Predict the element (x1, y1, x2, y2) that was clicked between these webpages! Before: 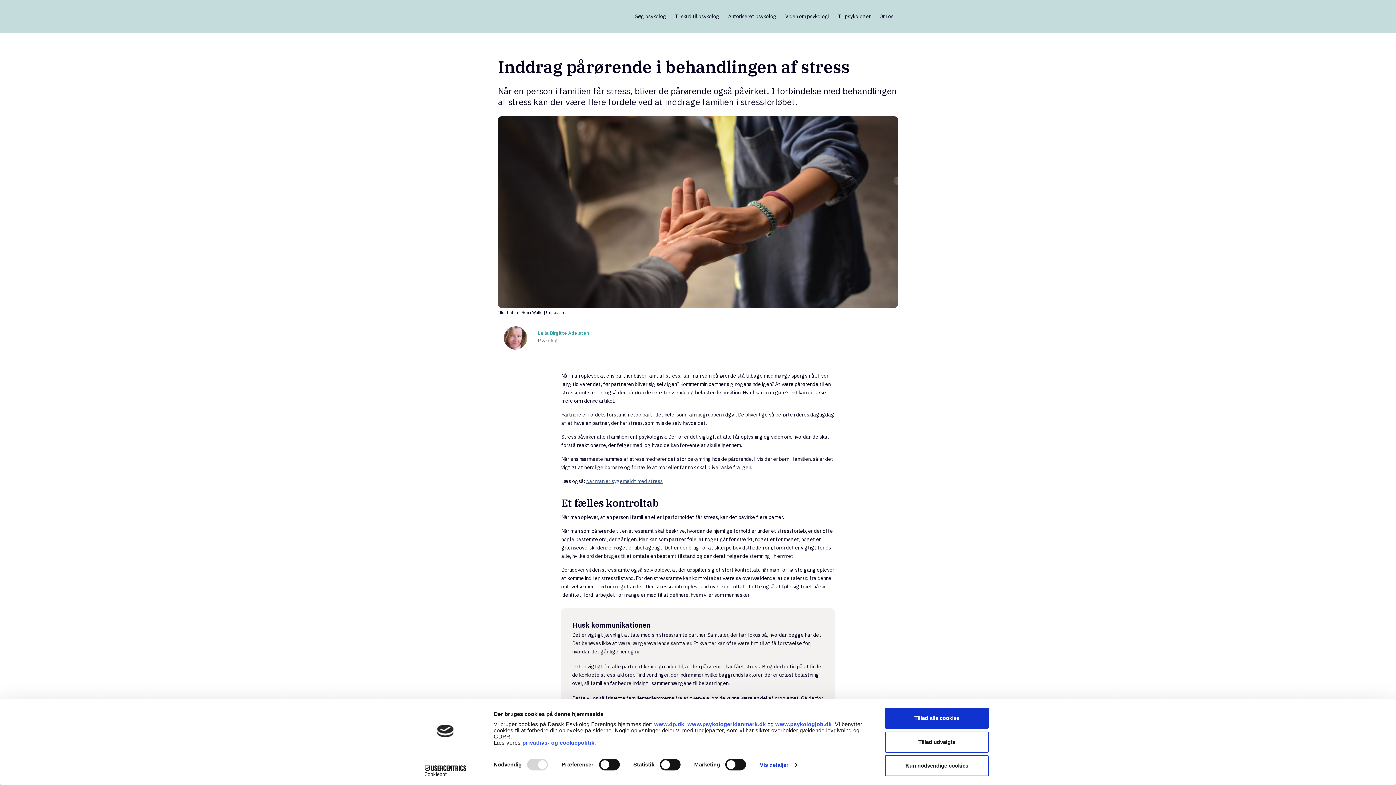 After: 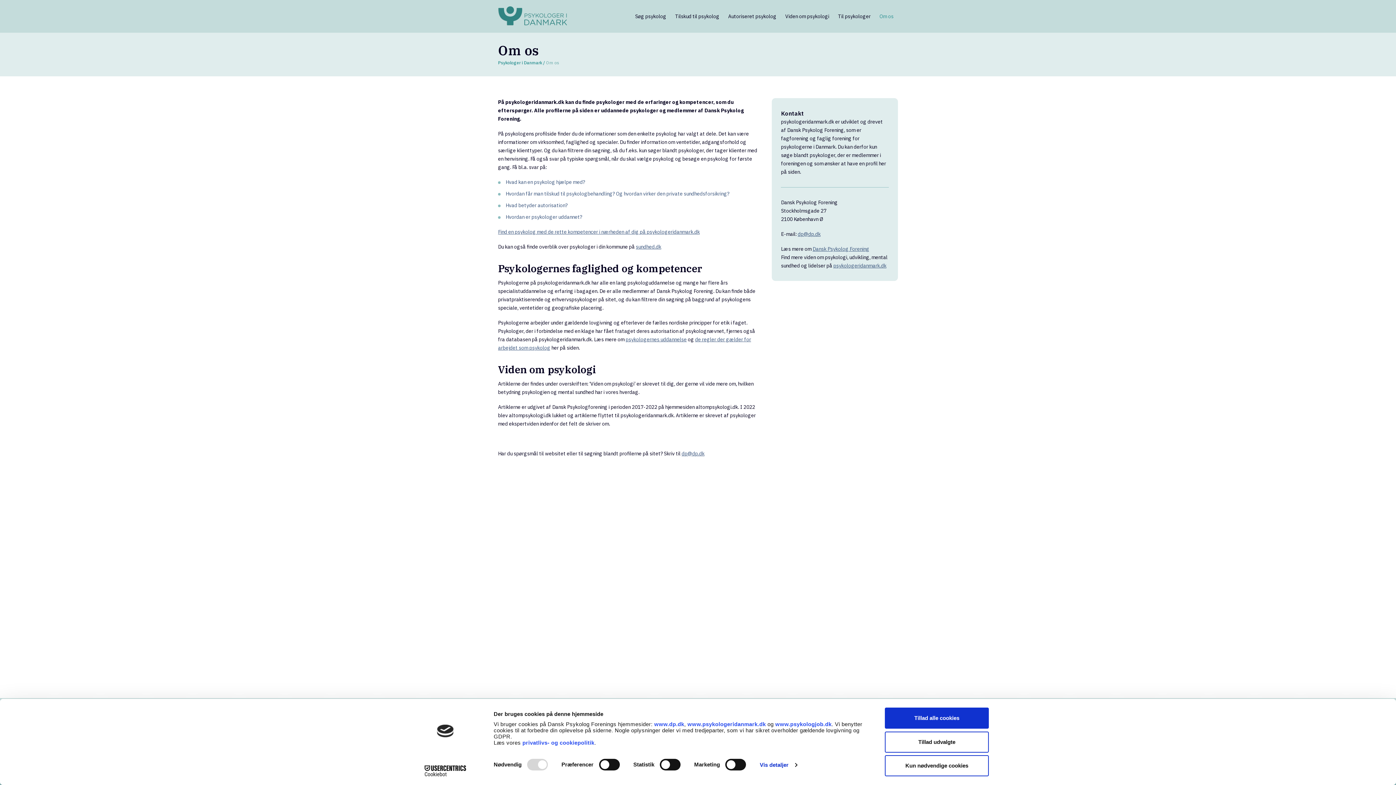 Action: label: Om os bbox: (875, 0, 898, 32)